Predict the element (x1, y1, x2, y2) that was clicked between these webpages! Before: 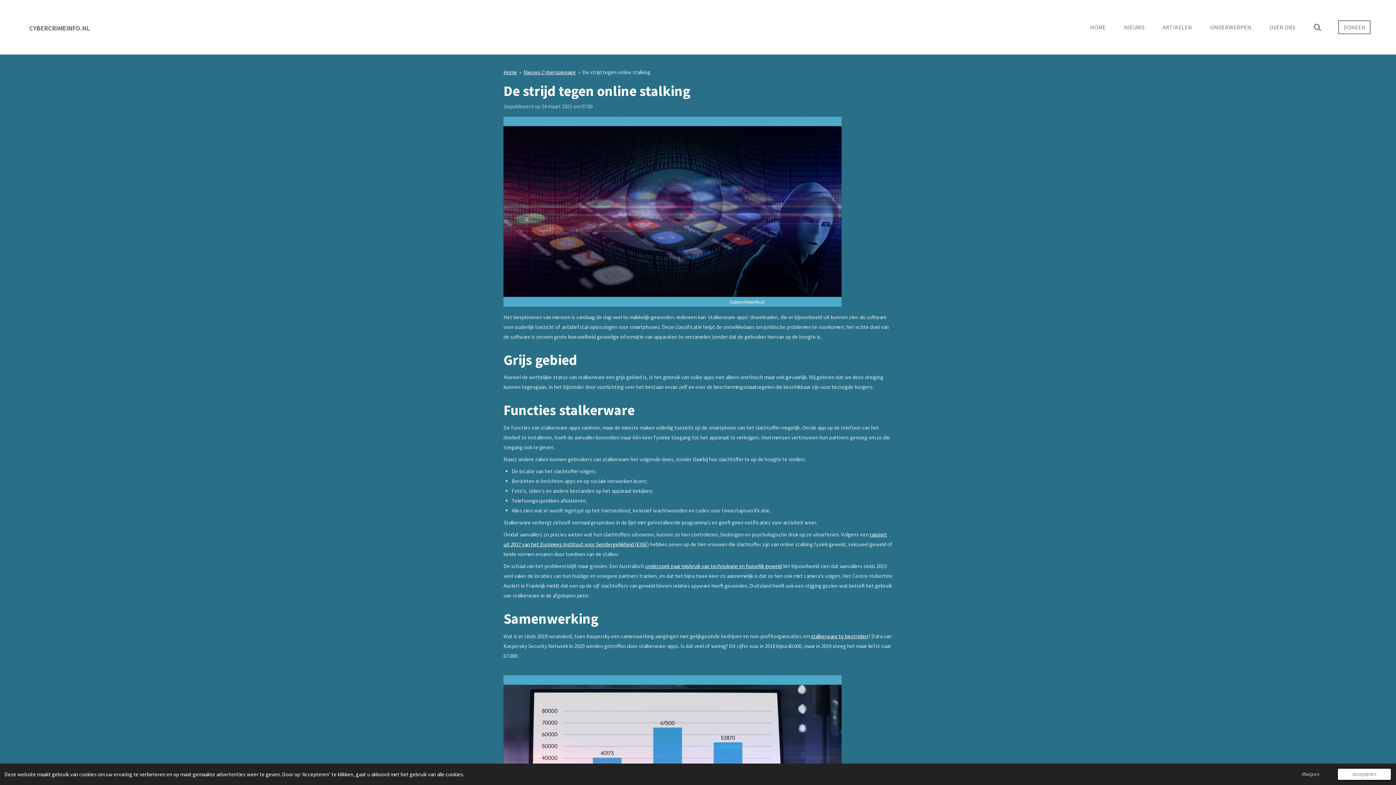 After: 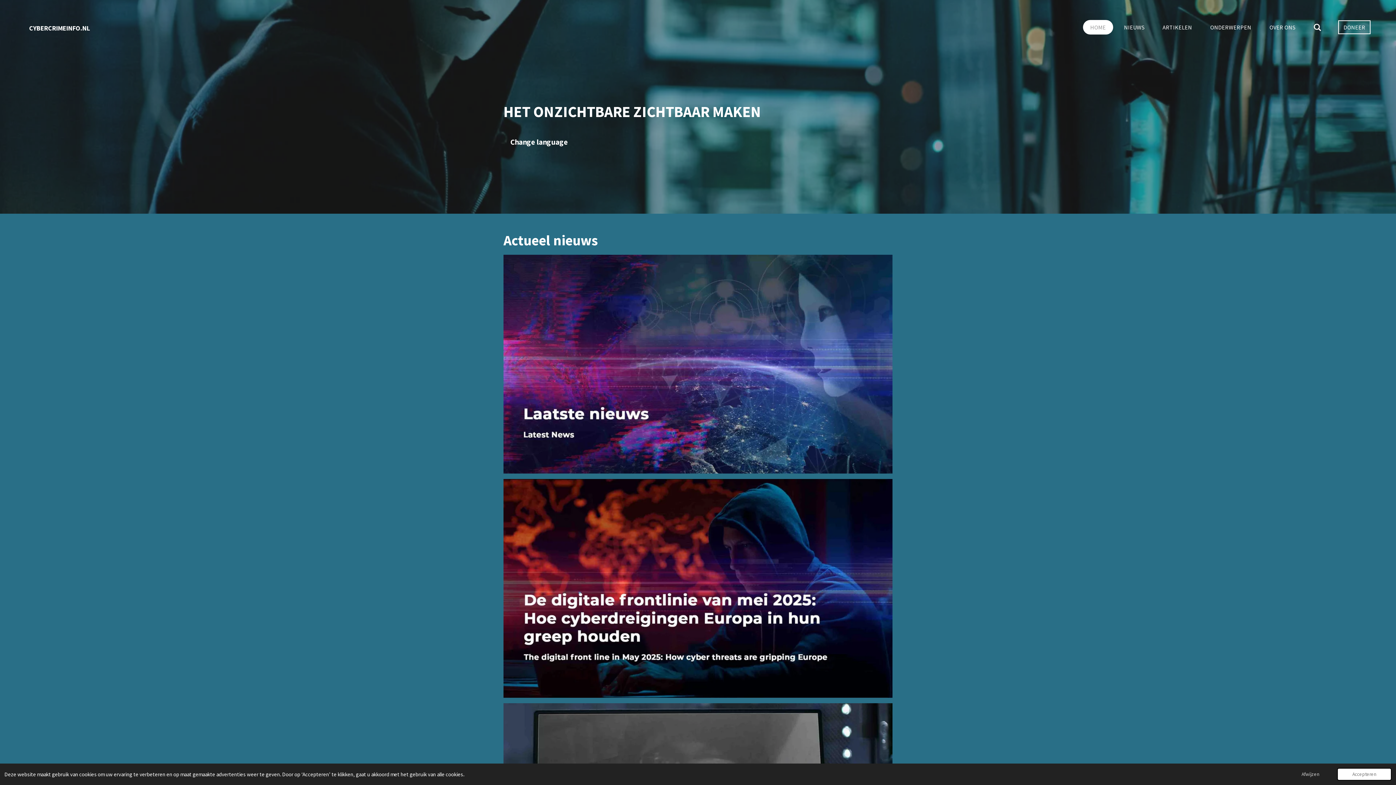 Action: bbox: (1083, 20, 1113, 34) label: HOME